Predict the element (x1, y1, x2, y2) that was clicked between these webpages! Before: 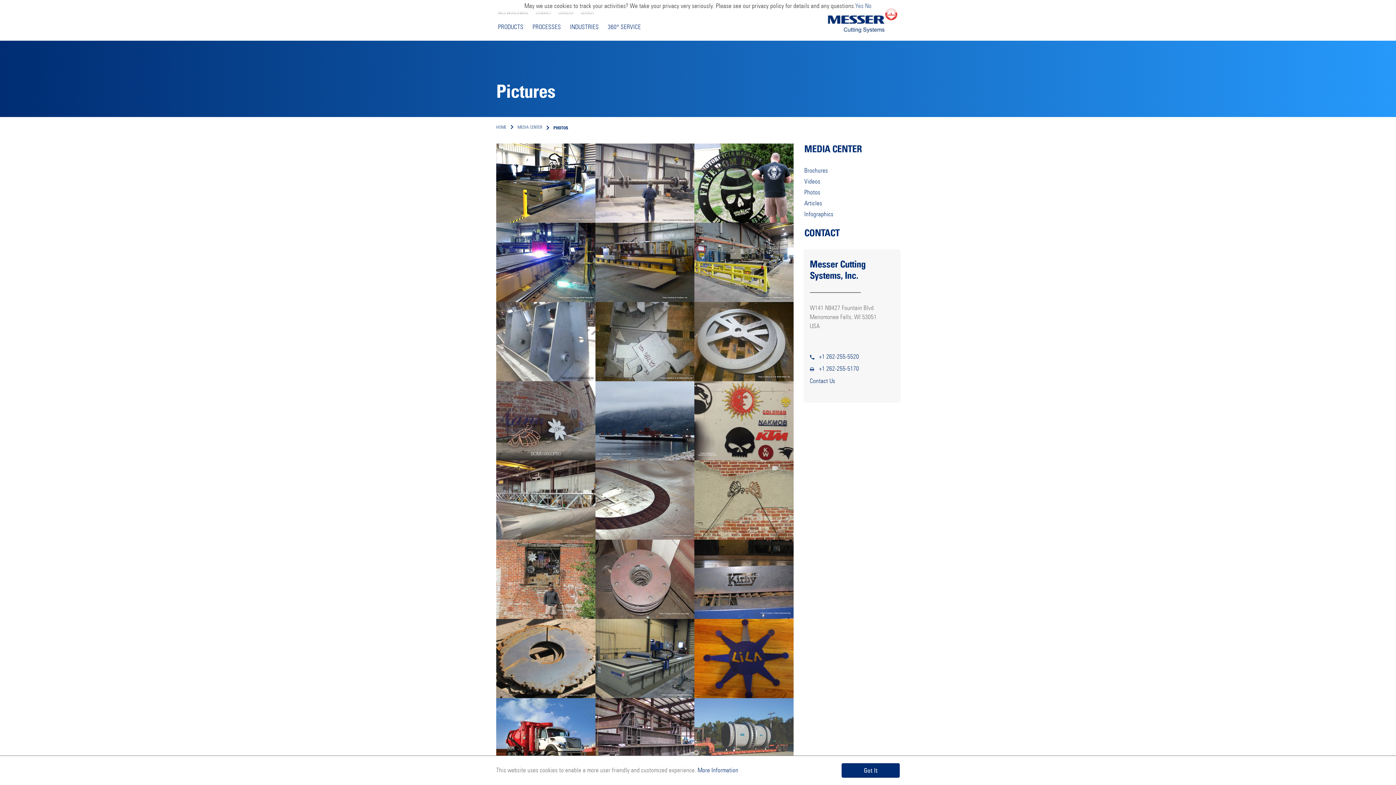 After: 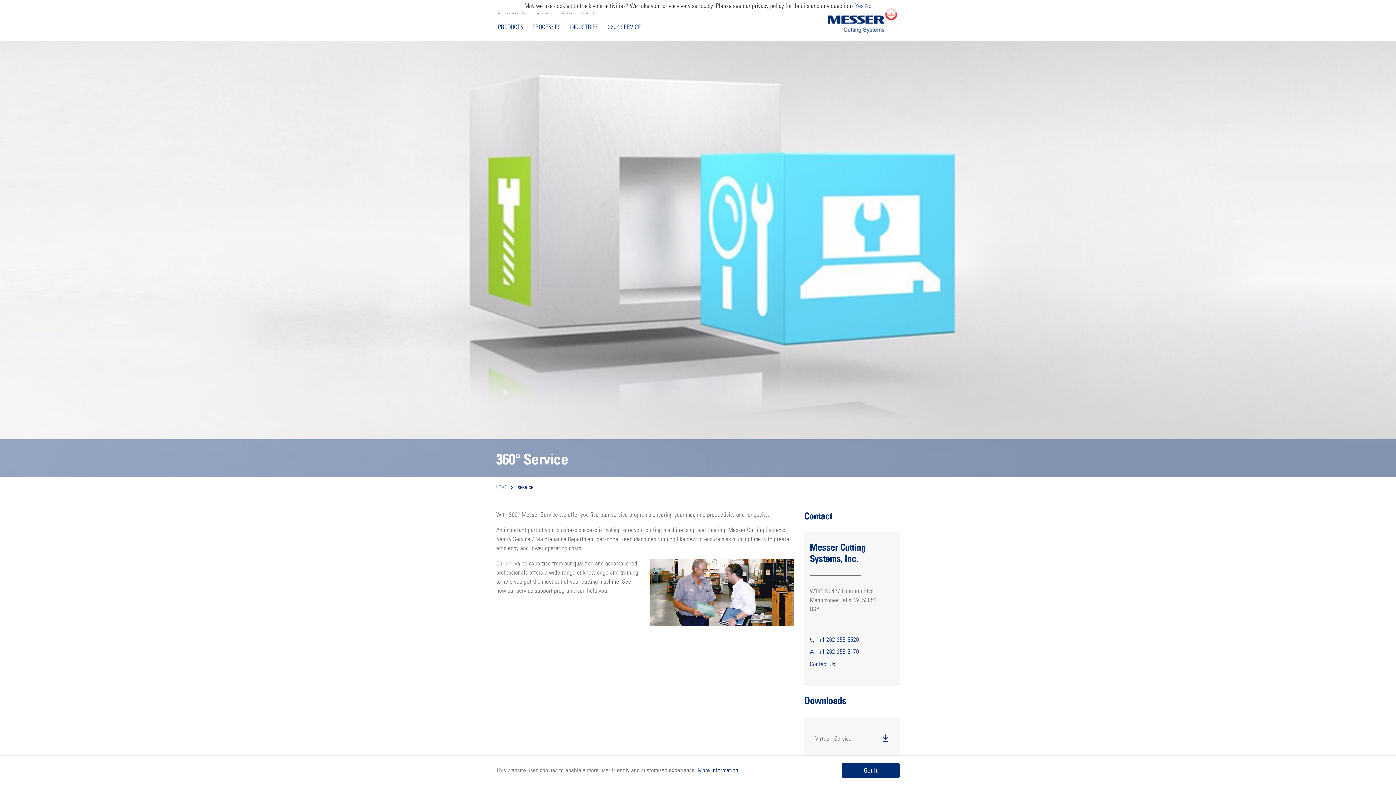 Action: label: 360° SERVICE bbox: (608, 24, 641, 31)